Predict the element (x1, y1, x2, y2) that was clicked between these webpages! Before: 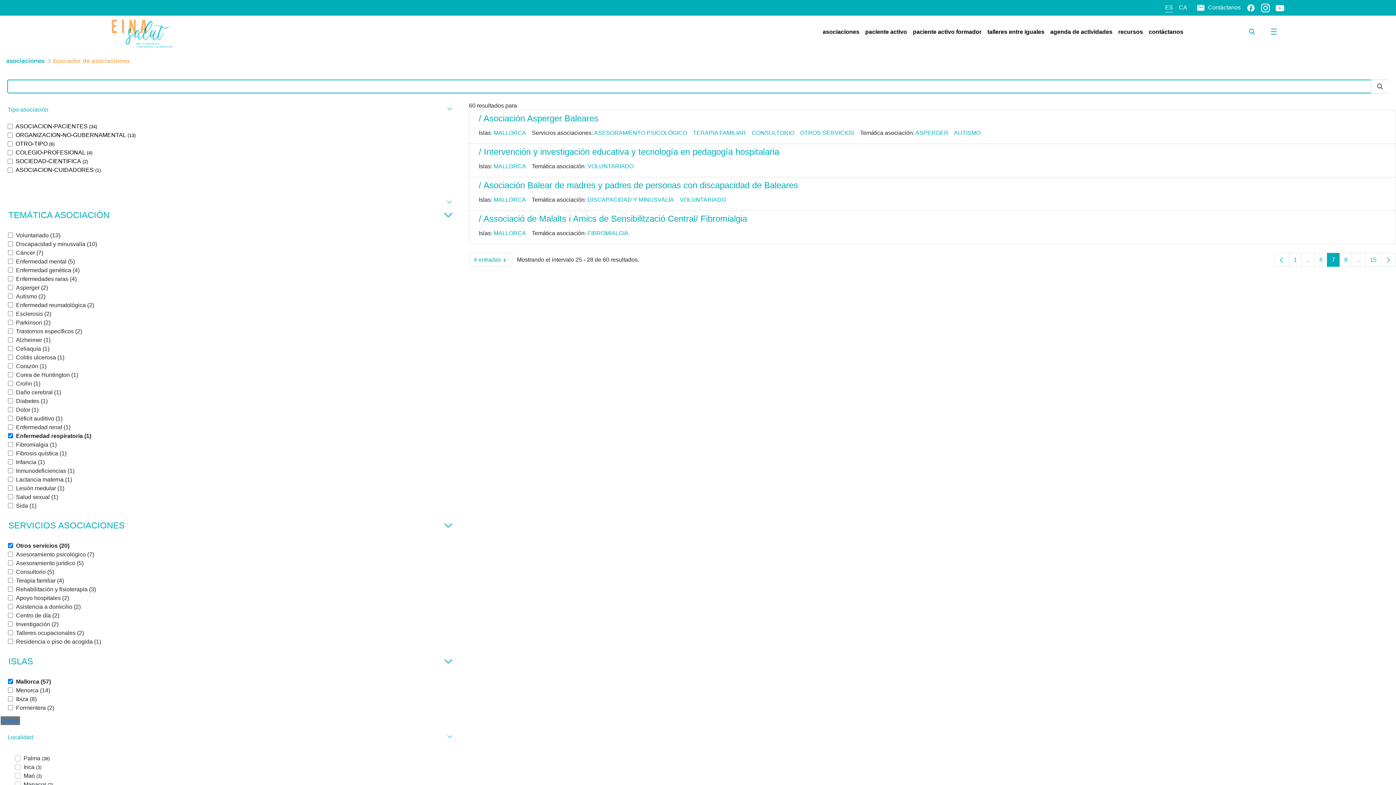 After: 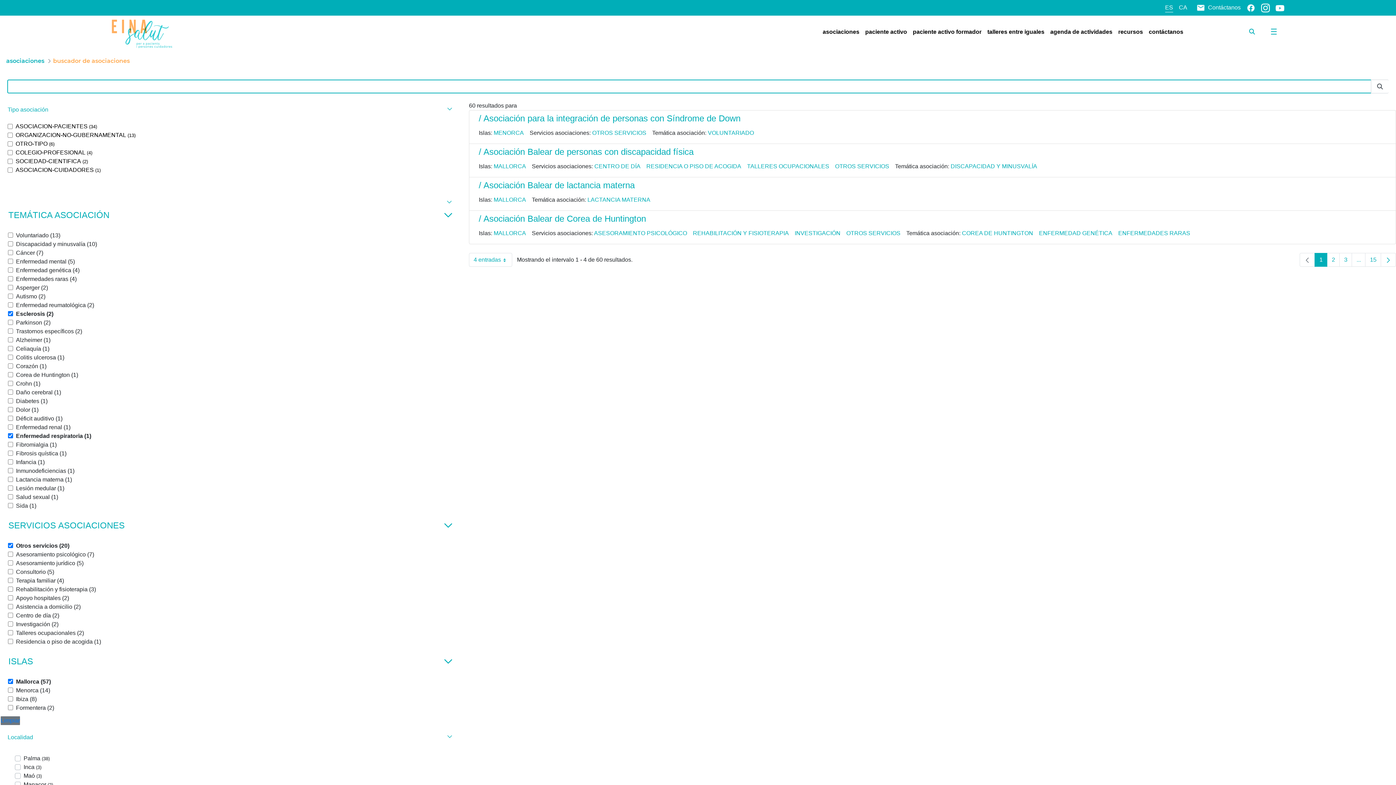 Action: bbox: (8, 311, 51, 317) label: Esclerosis (2)